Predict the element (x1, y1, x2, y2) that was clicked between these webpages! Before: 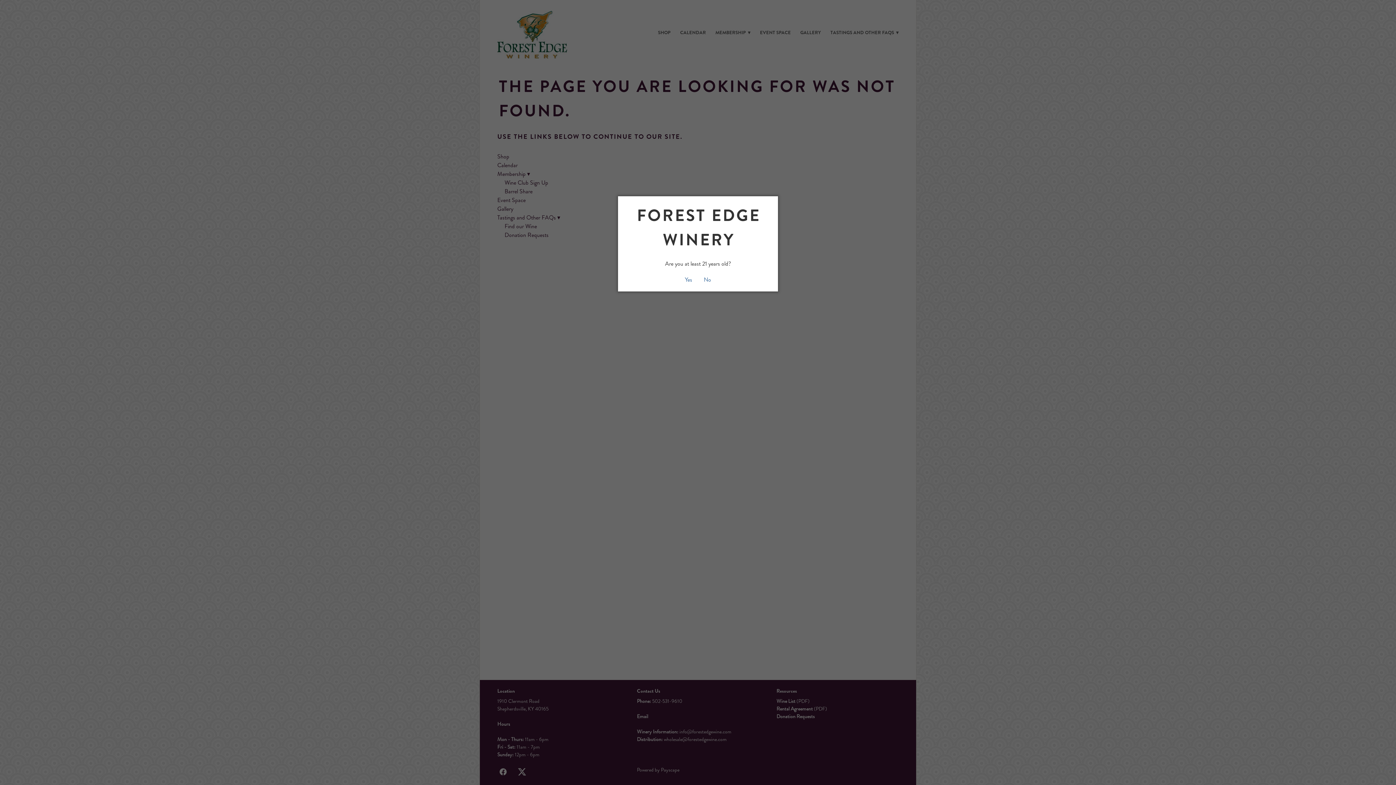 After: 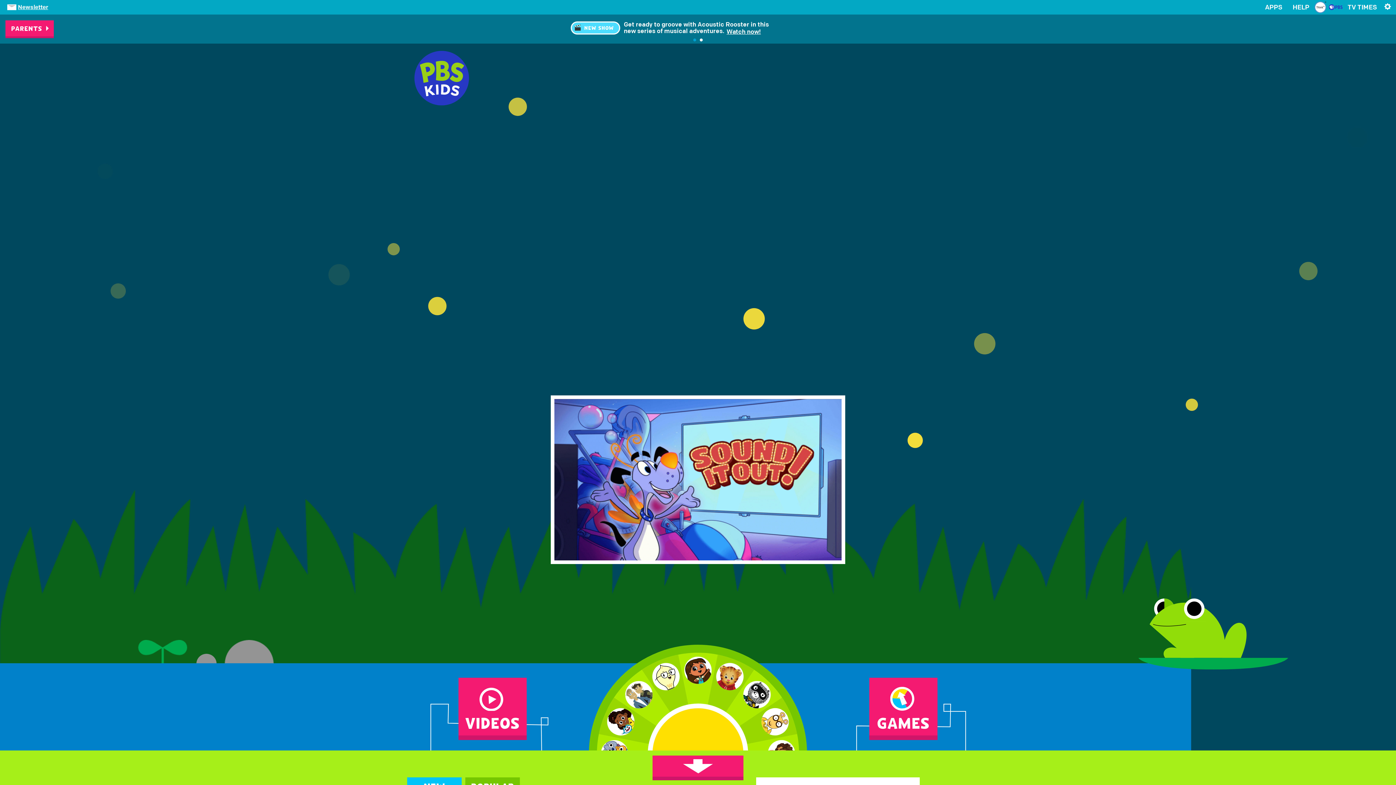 Action: label: No bbox: (704, 275, 711, 284)